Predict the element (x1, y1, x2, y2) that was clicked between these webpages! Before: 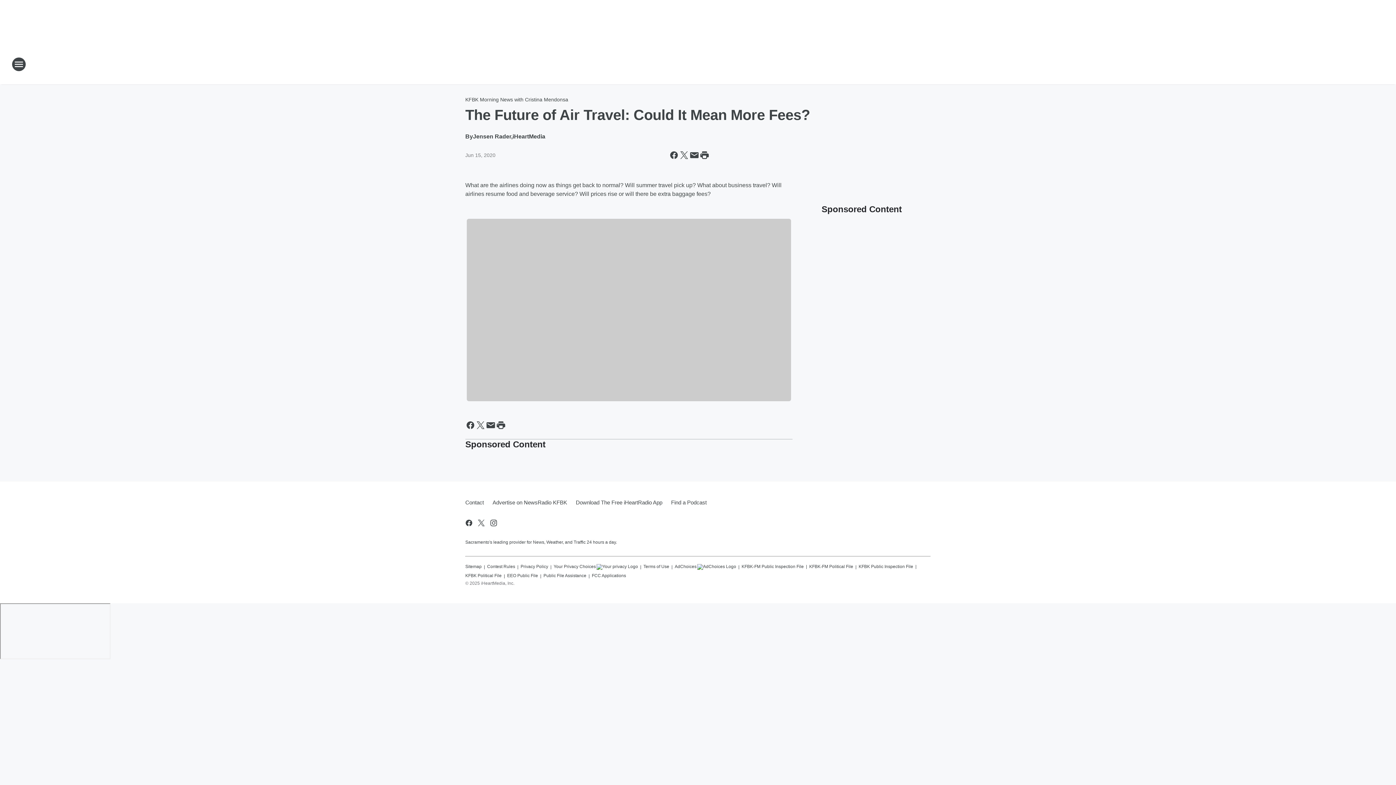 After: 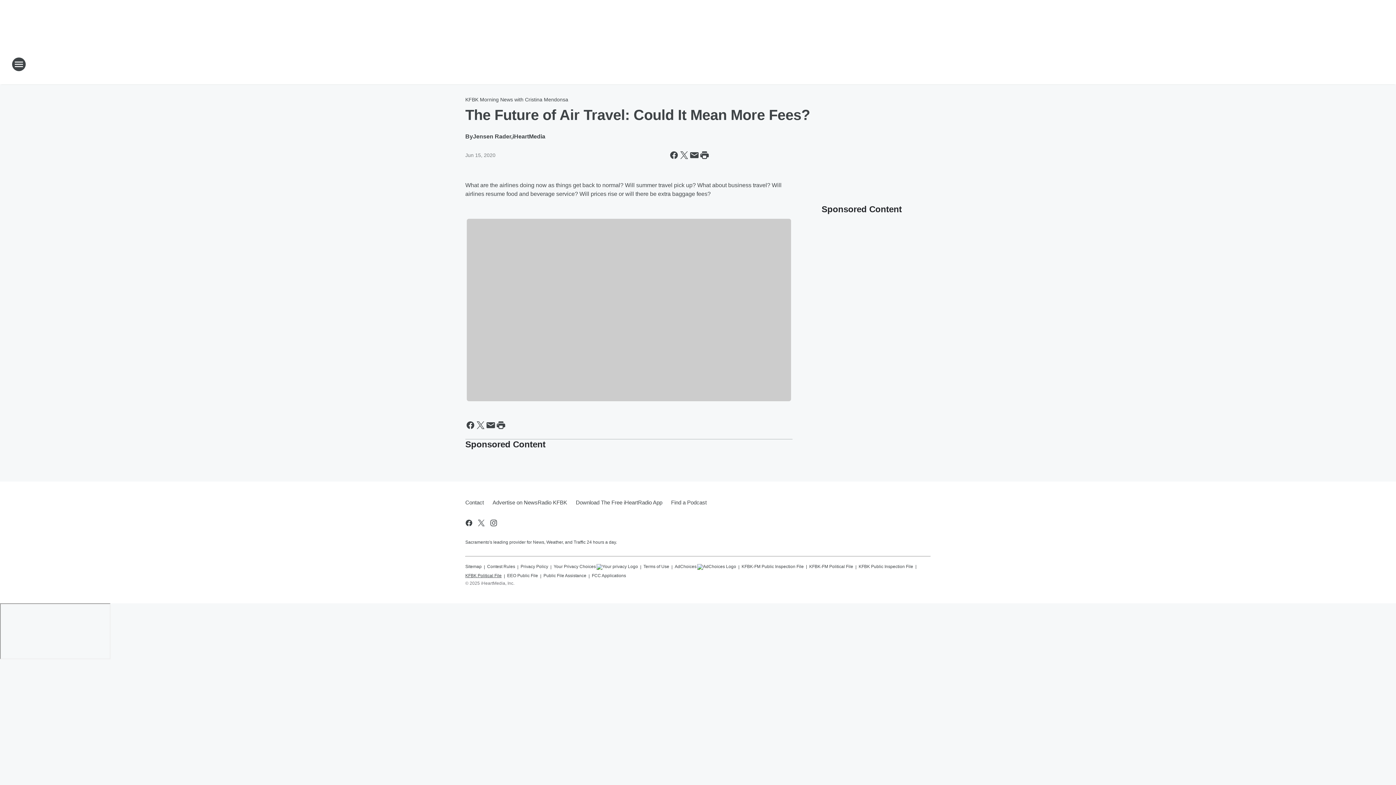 Action: bbox: (465, 570, 501, 579) label: KFBK Political File